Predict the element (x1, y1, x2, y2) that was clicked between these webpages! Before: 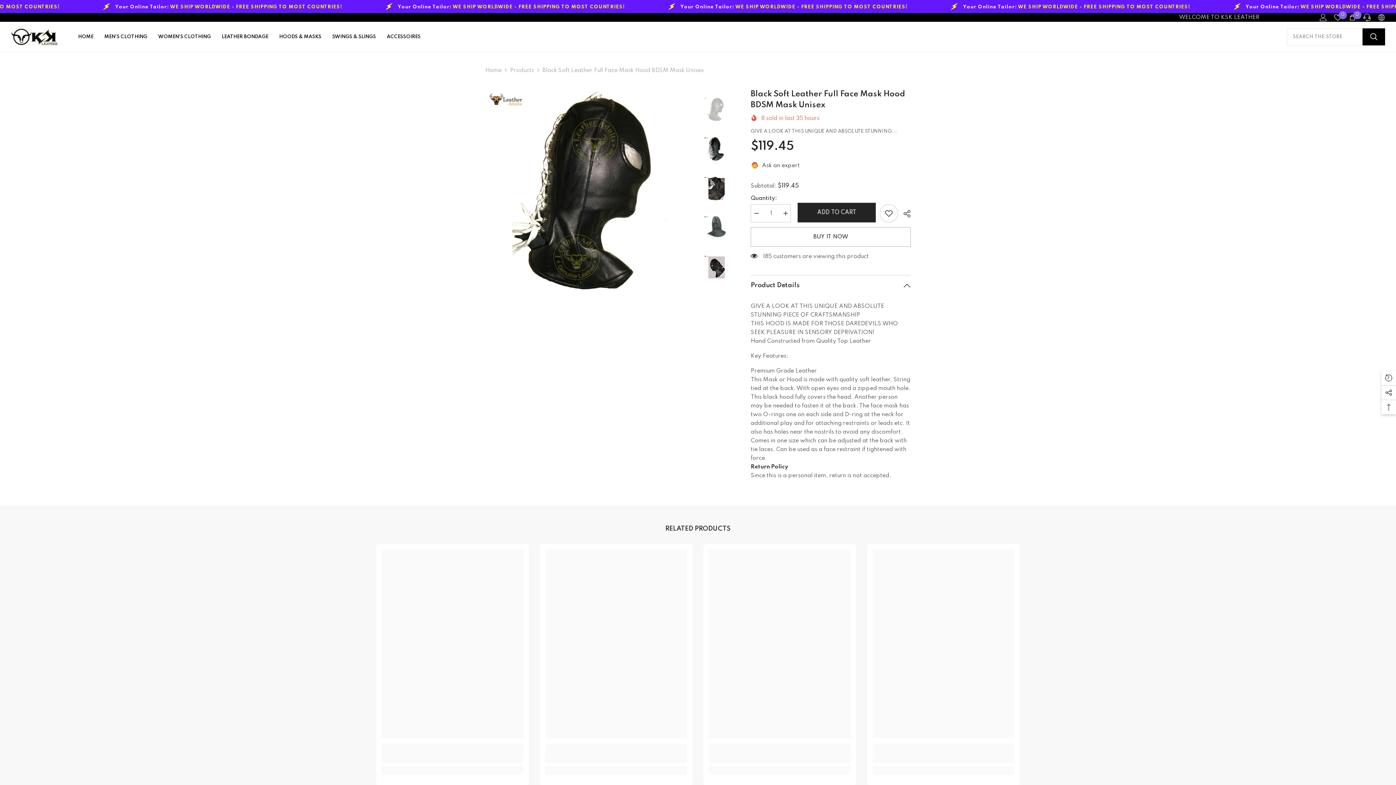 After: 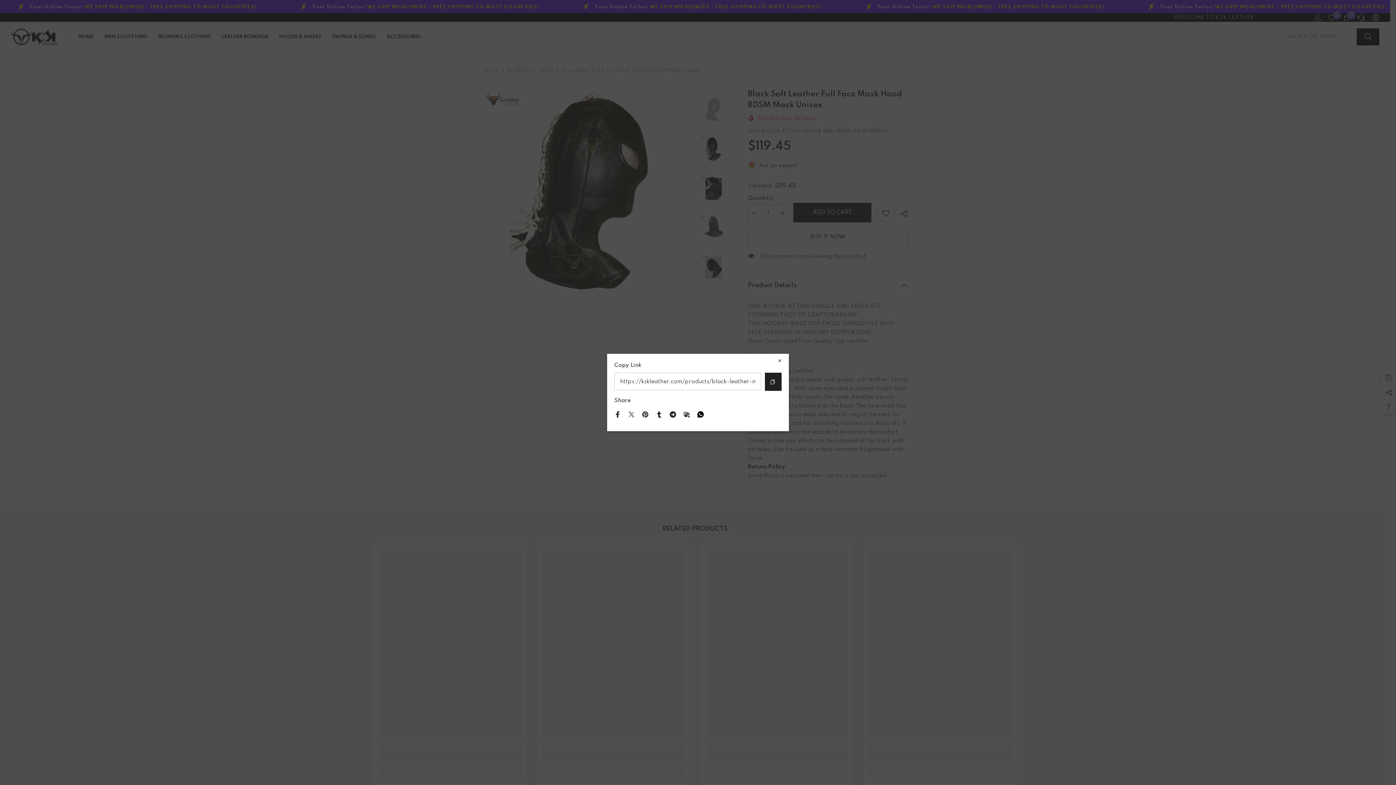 Action: bbox: (898, 205, 910, 222) label:  SHARE